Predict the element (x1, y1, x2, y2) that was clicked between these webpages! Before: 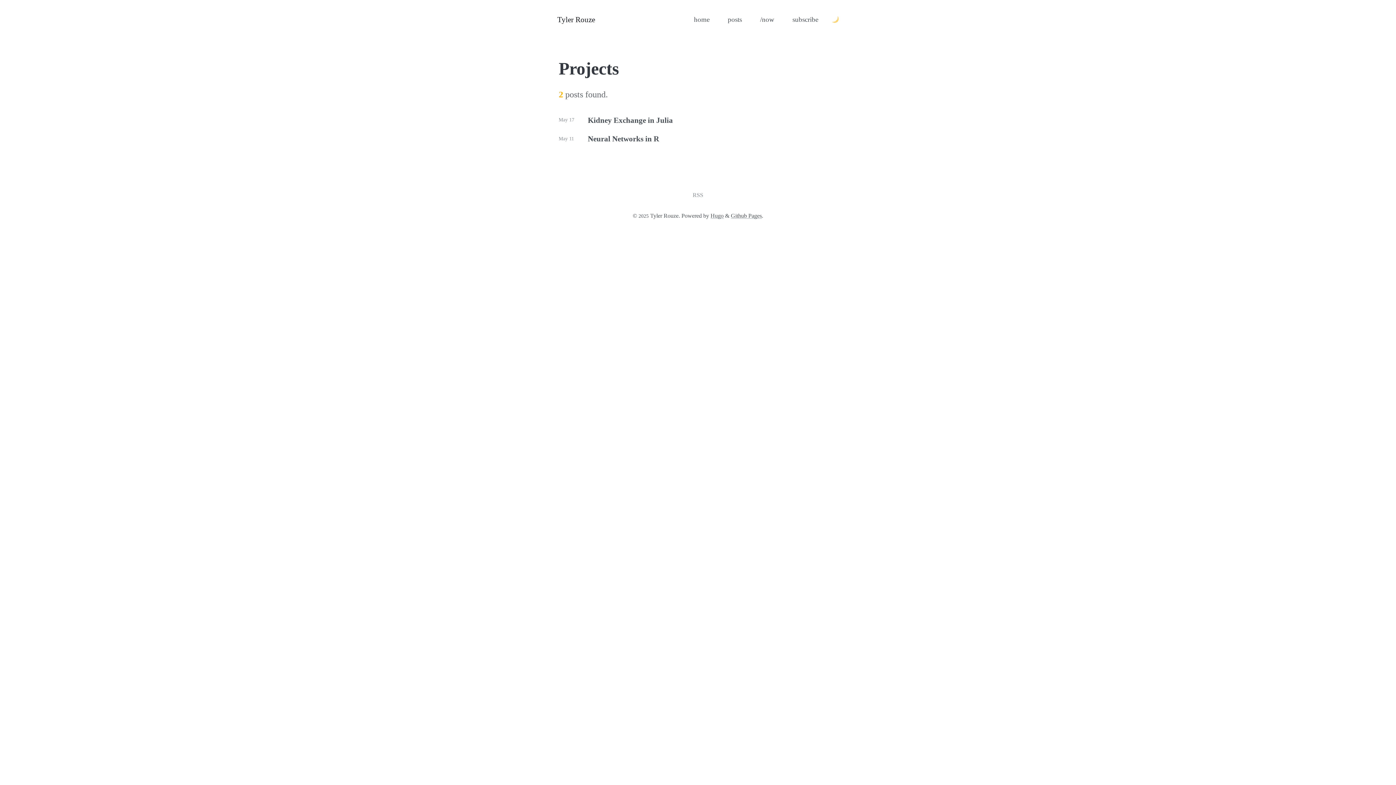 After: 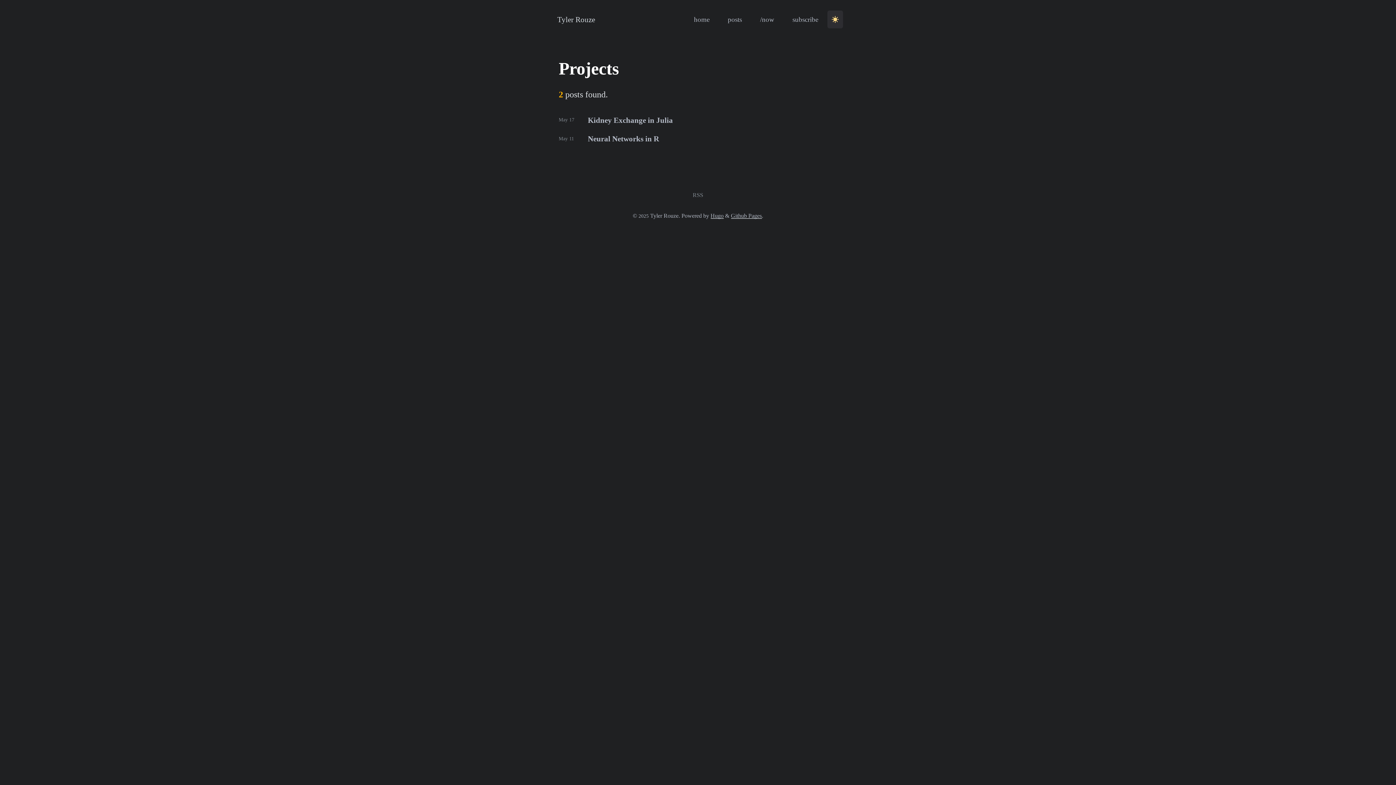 Action: bbox: (827, 10, 843, 28)